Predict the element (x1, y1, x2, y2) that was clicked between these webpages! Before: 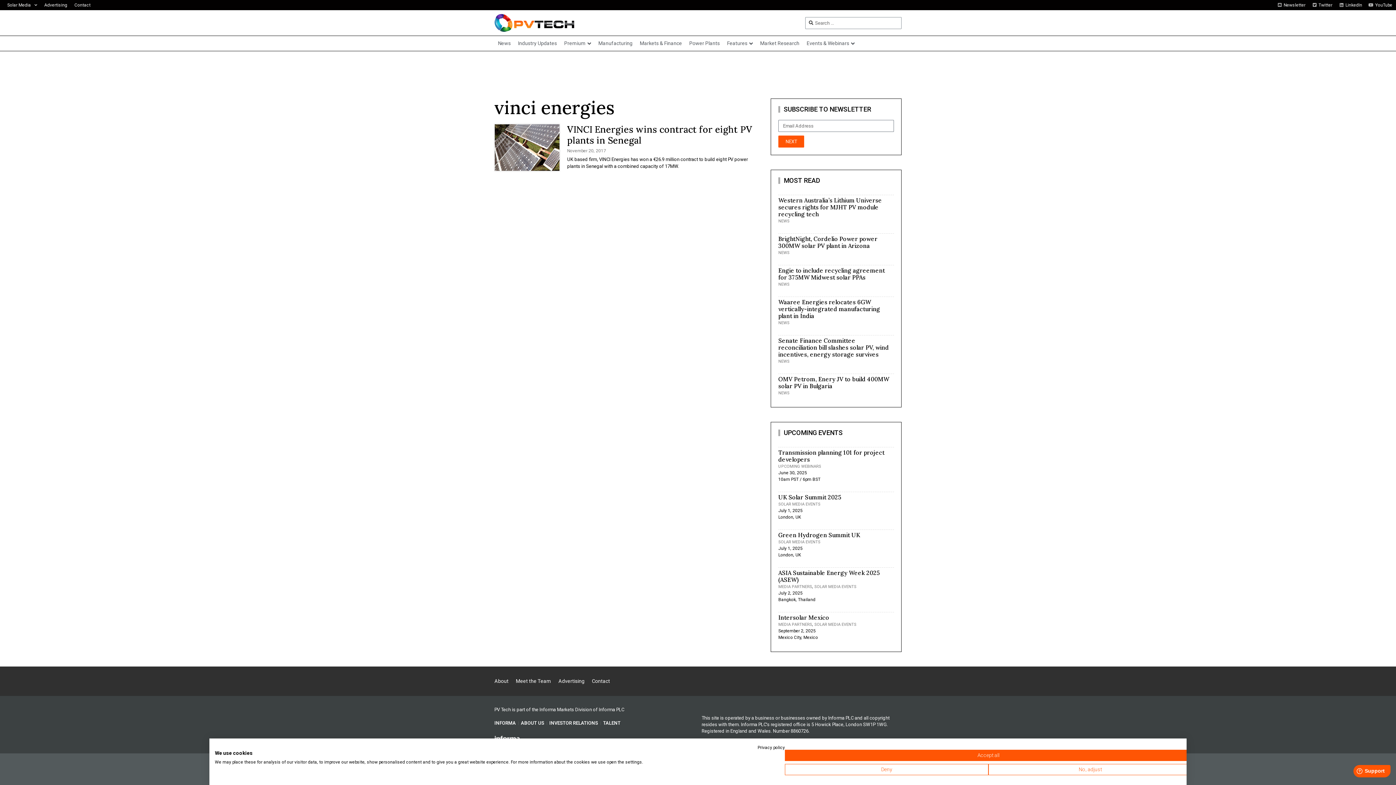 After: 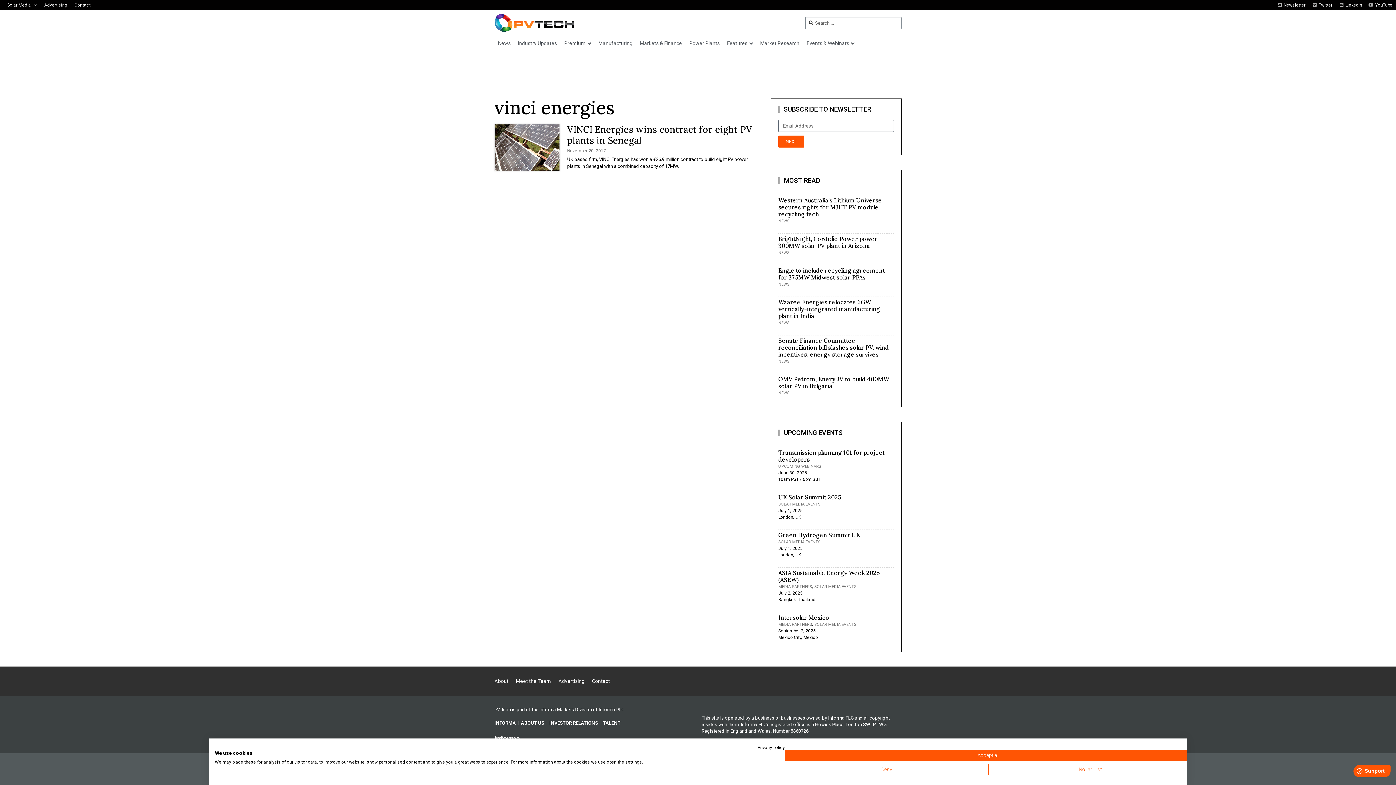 Action: label: INFORMA bbox: (494, 720, 516, 727)